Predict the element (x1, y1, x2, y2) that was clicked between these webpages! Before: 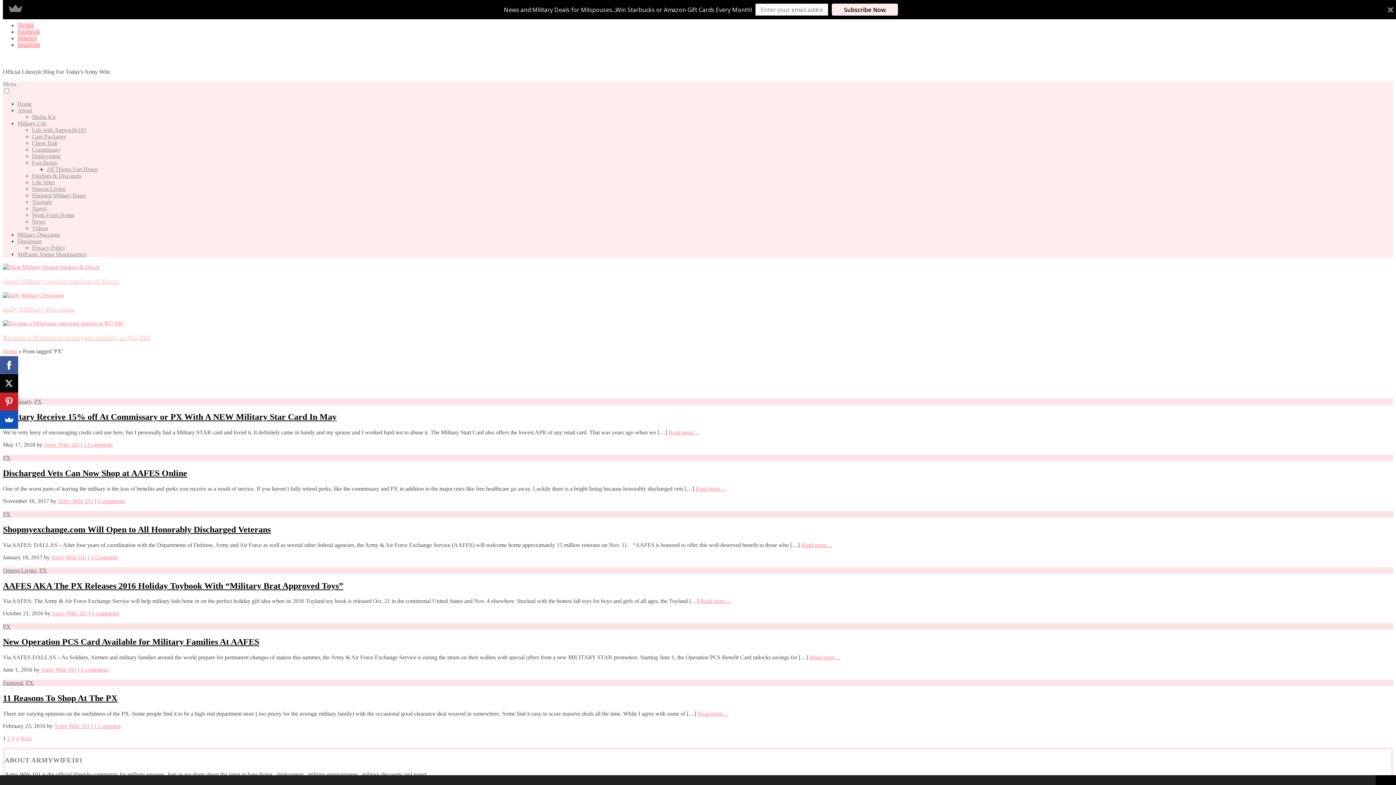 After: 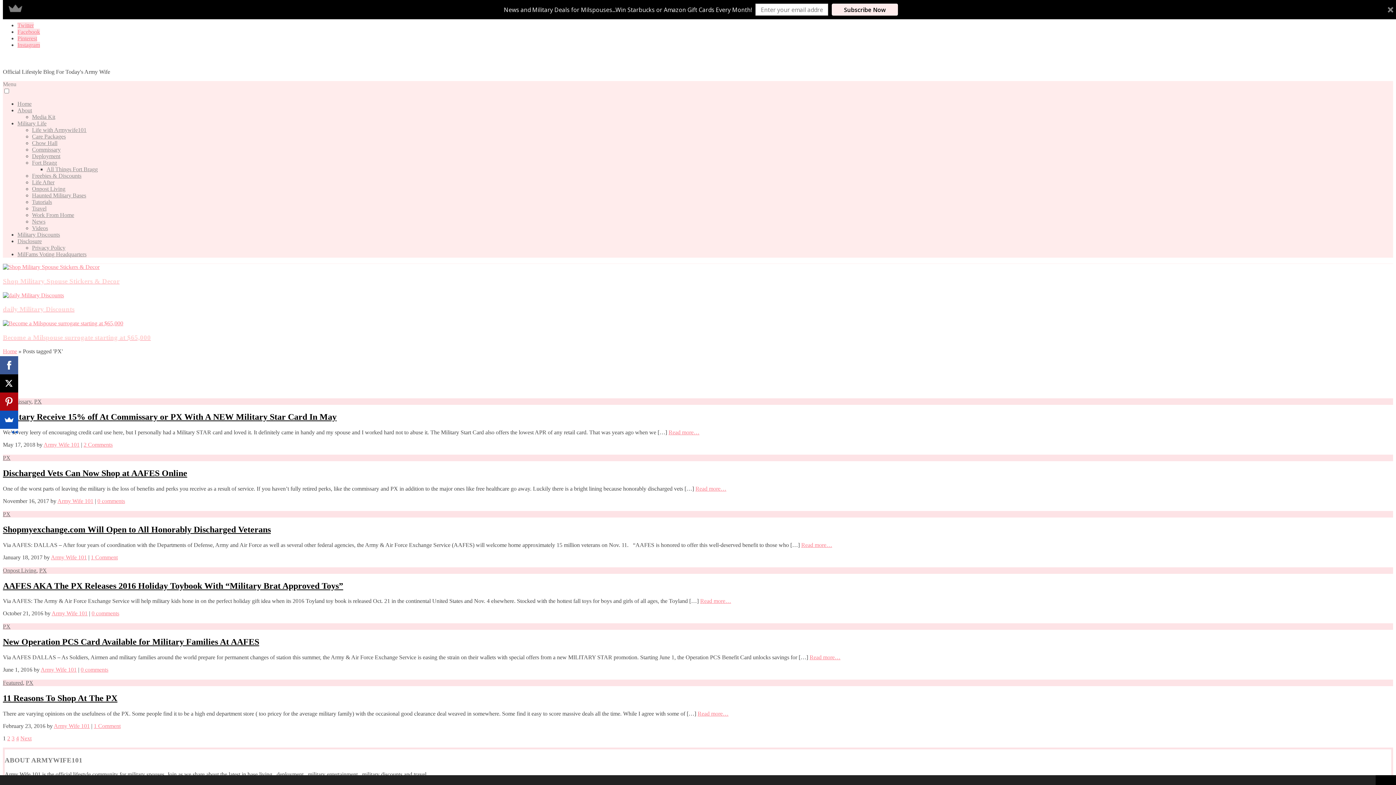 Action: bbox: (0, 392, 18, 410)